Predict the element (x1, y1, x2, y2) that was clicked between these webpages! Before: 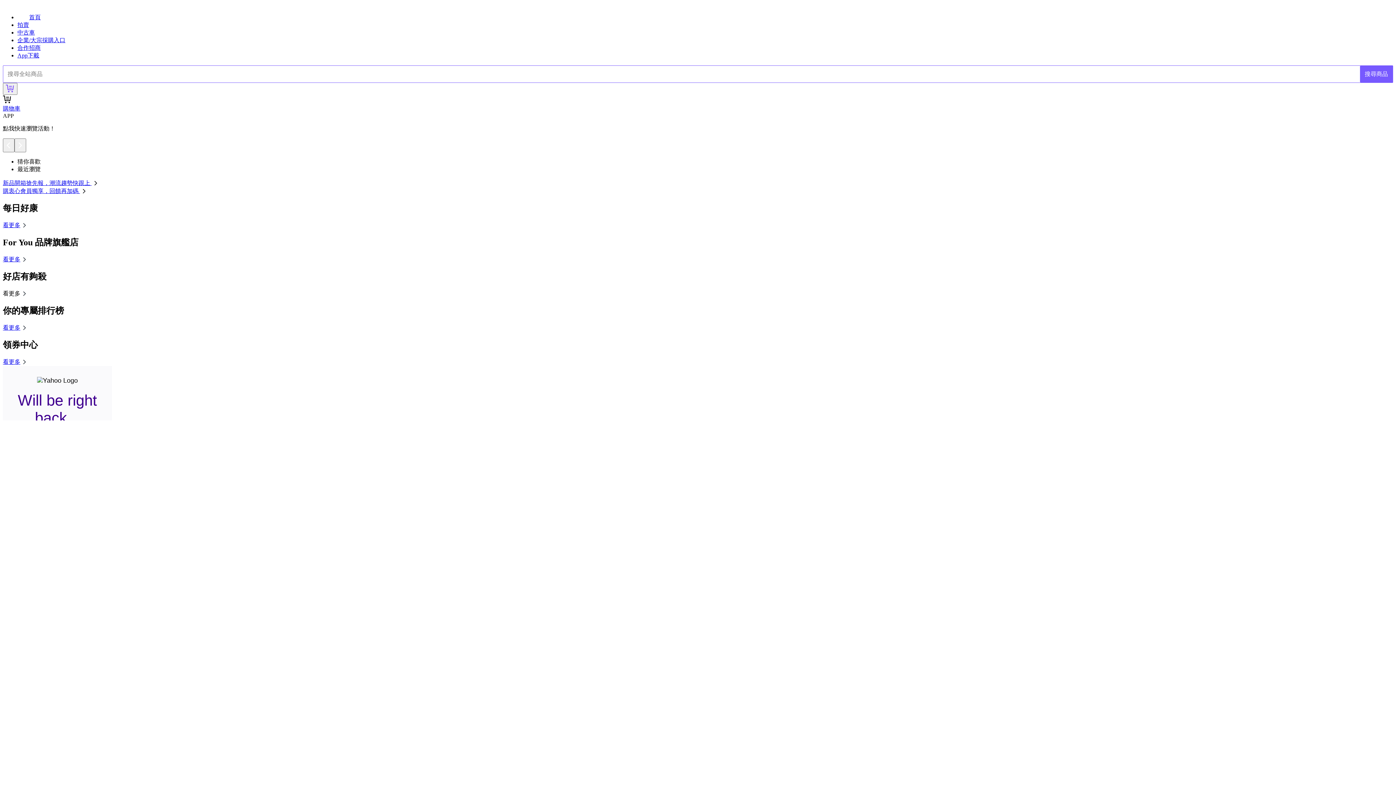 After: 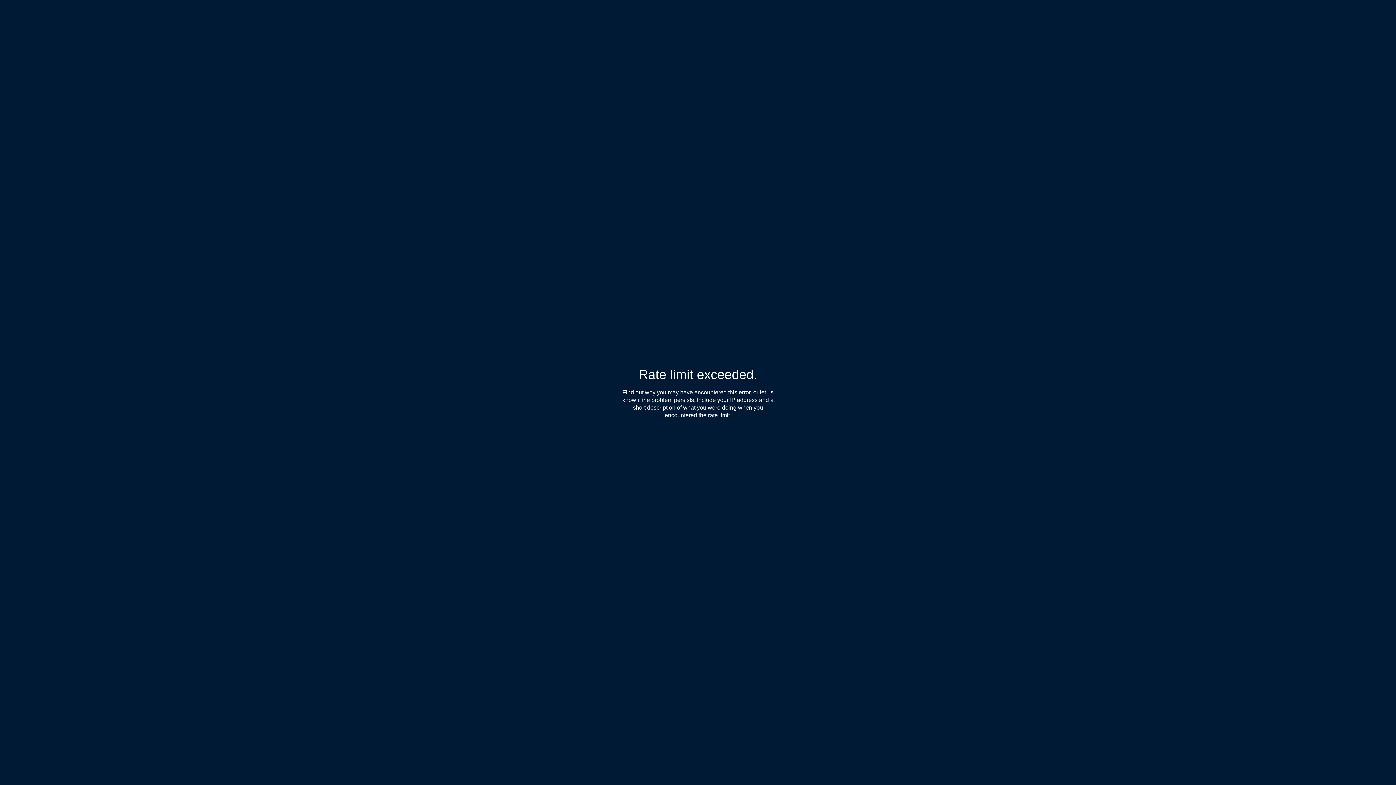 Action: bbox: (17, 44, 40, 51) label: 合作招商